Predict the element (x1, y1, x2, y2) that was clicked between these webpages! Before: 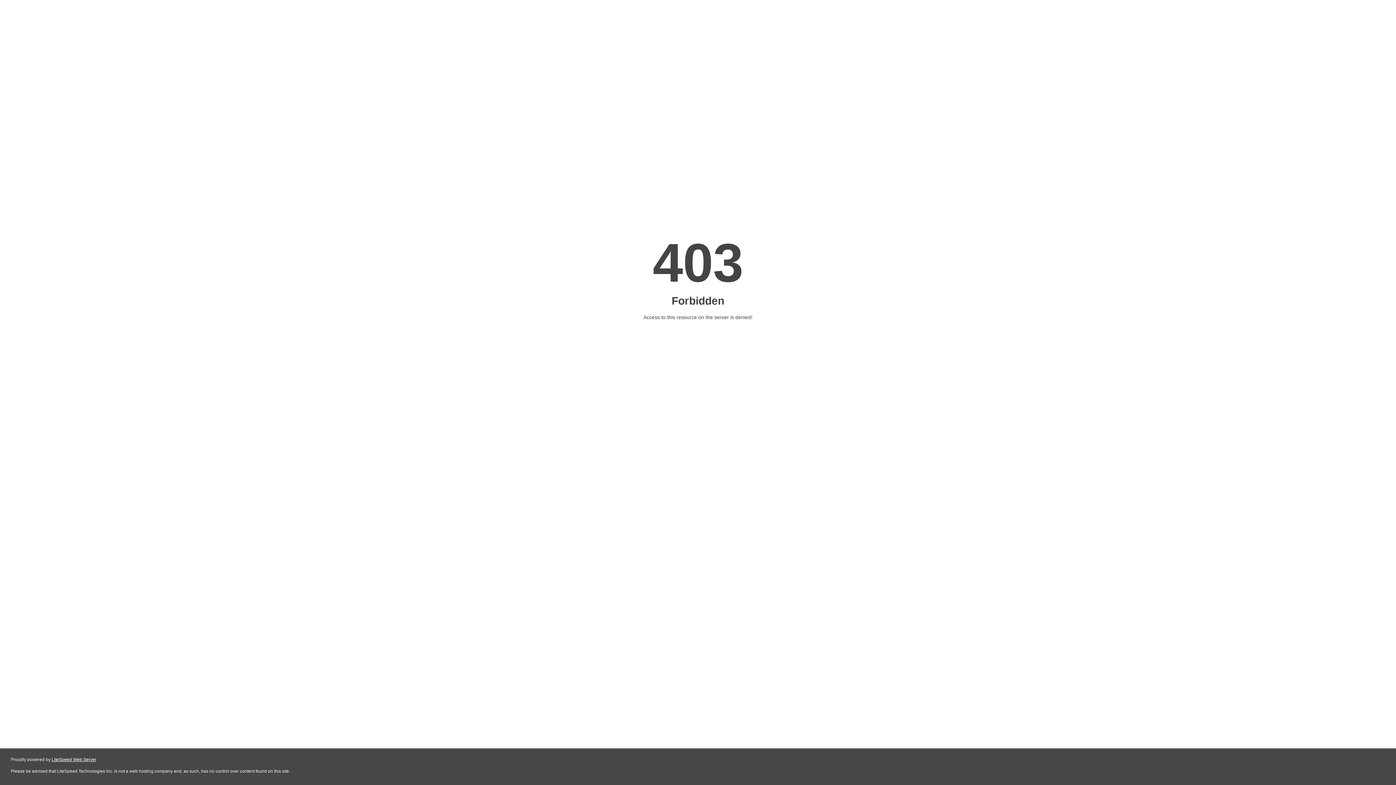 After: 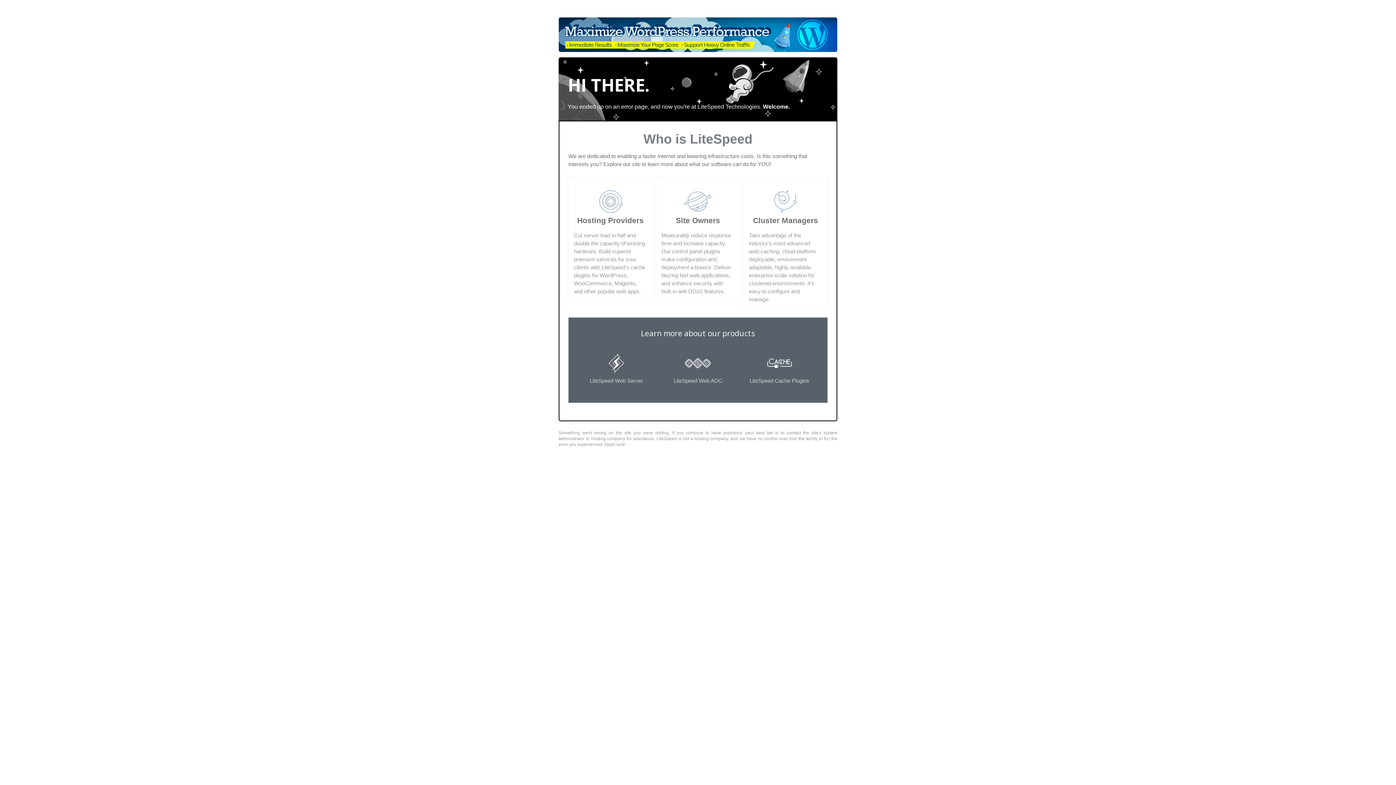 Action: bbox: (51, 757, 96, 762) label: LiteSpeed Web Server